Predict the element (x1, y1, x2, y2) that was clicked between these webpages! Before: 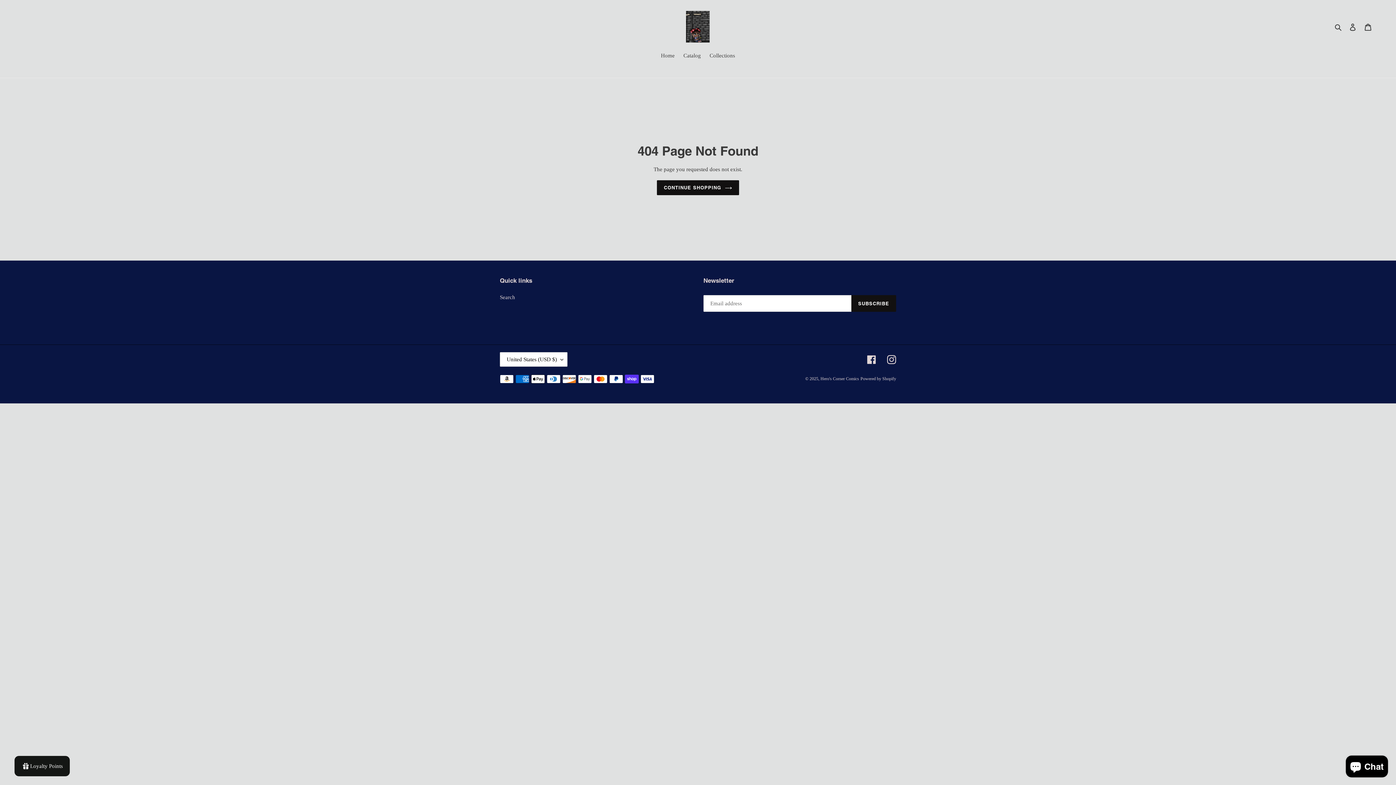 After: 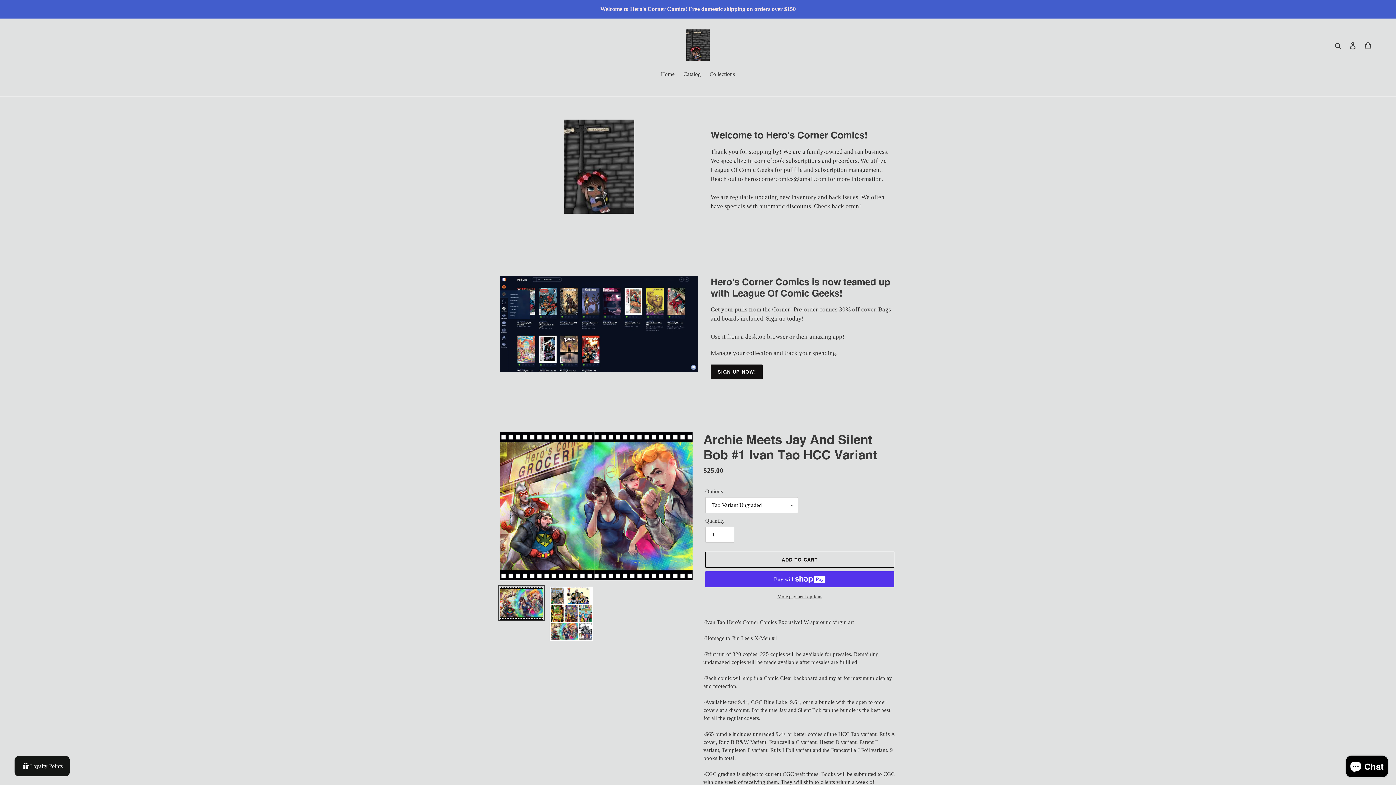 Action: bbox: (820, 376, 859, 381) label: Hero's Corner Comics